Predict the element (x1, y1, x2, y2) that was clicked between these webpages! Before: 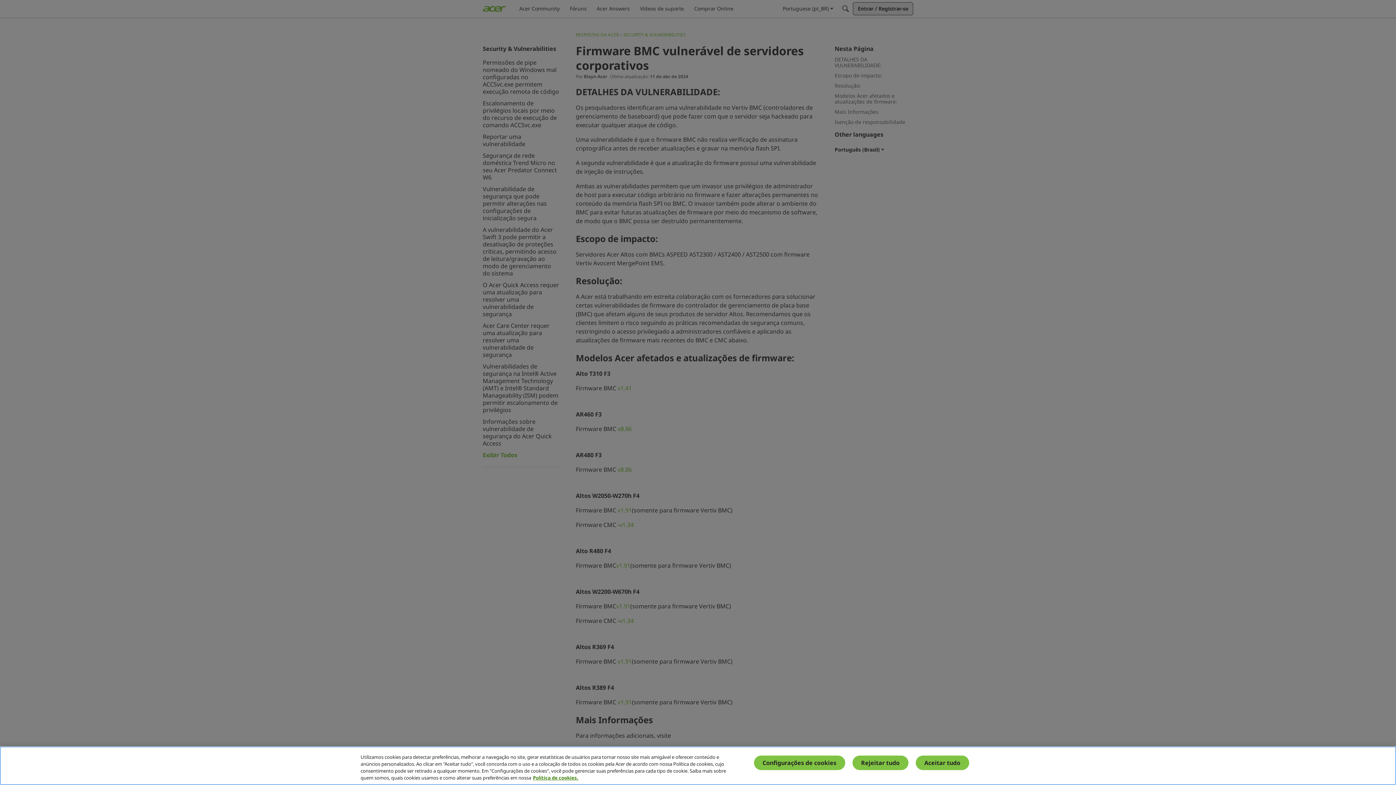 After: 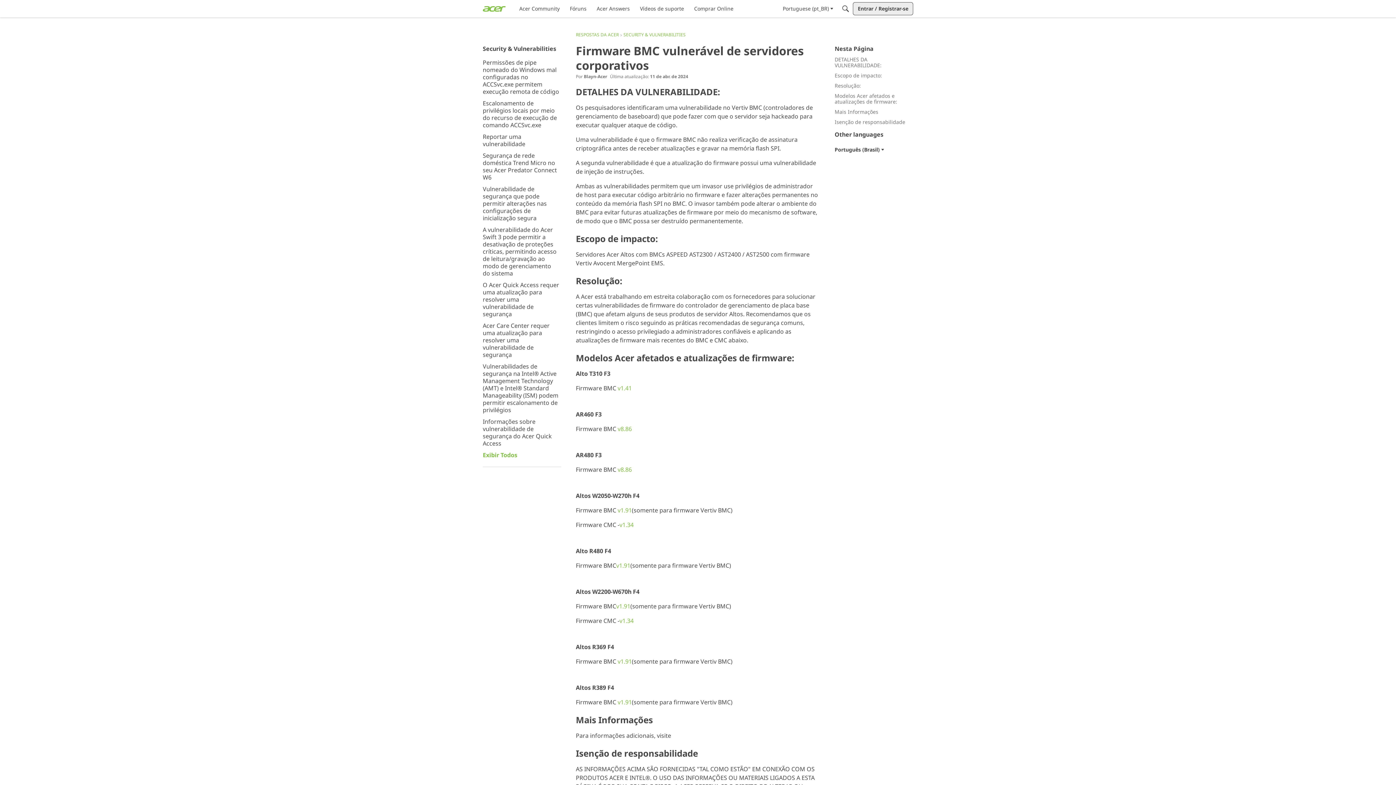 Action: label: Rejeitar tudo bbox: (852, 756, 908, 770)